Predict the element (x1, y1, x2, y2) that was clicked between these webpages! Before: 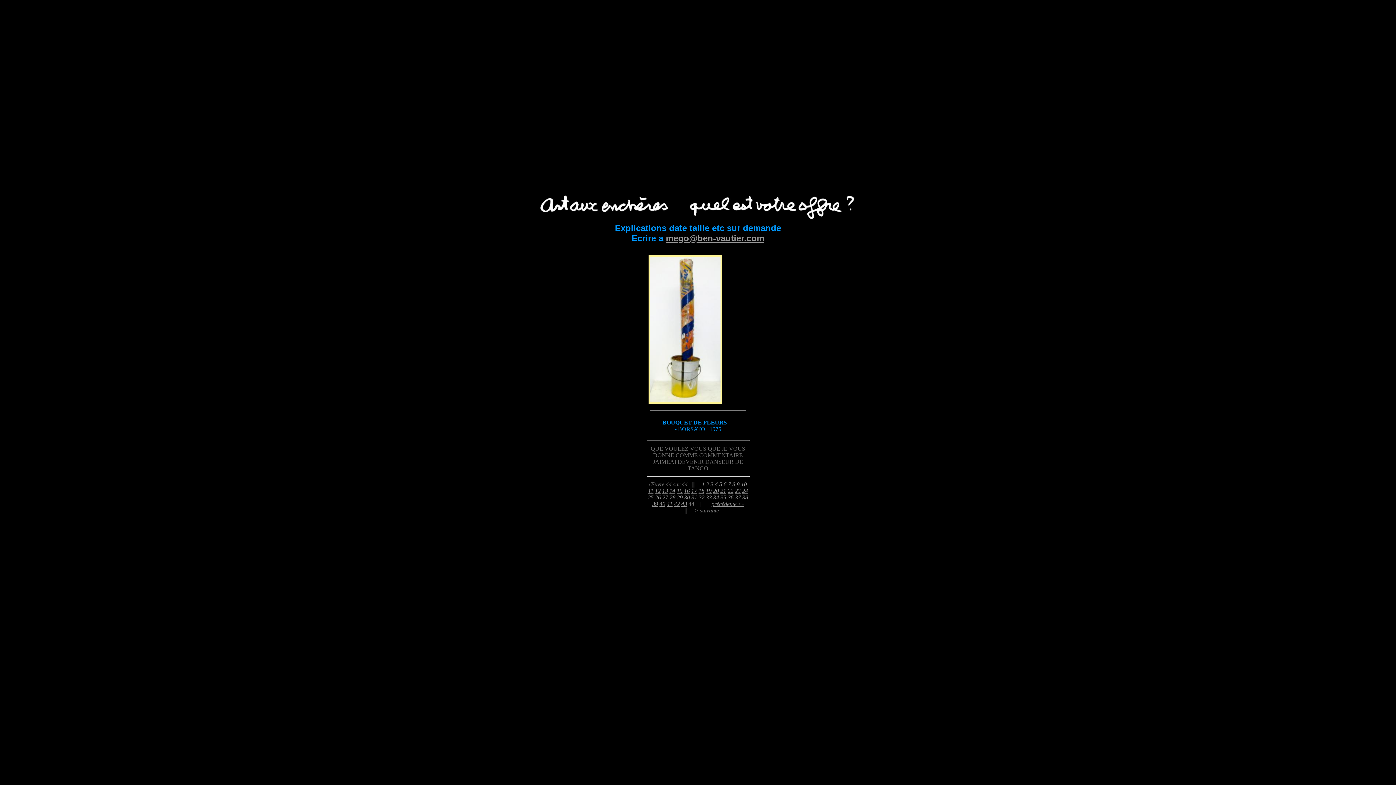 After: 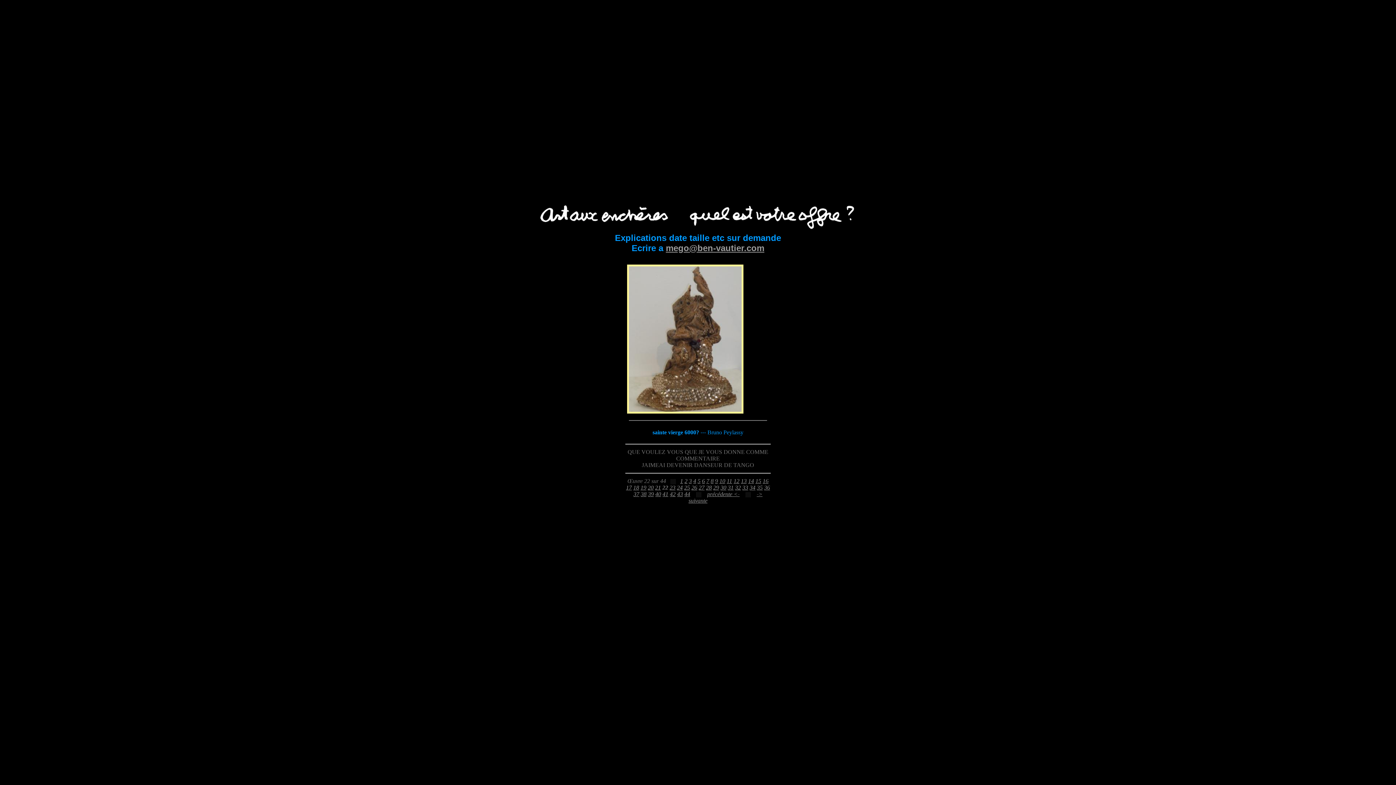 Action: bbox: (727, 488, 733, 494) label: 22